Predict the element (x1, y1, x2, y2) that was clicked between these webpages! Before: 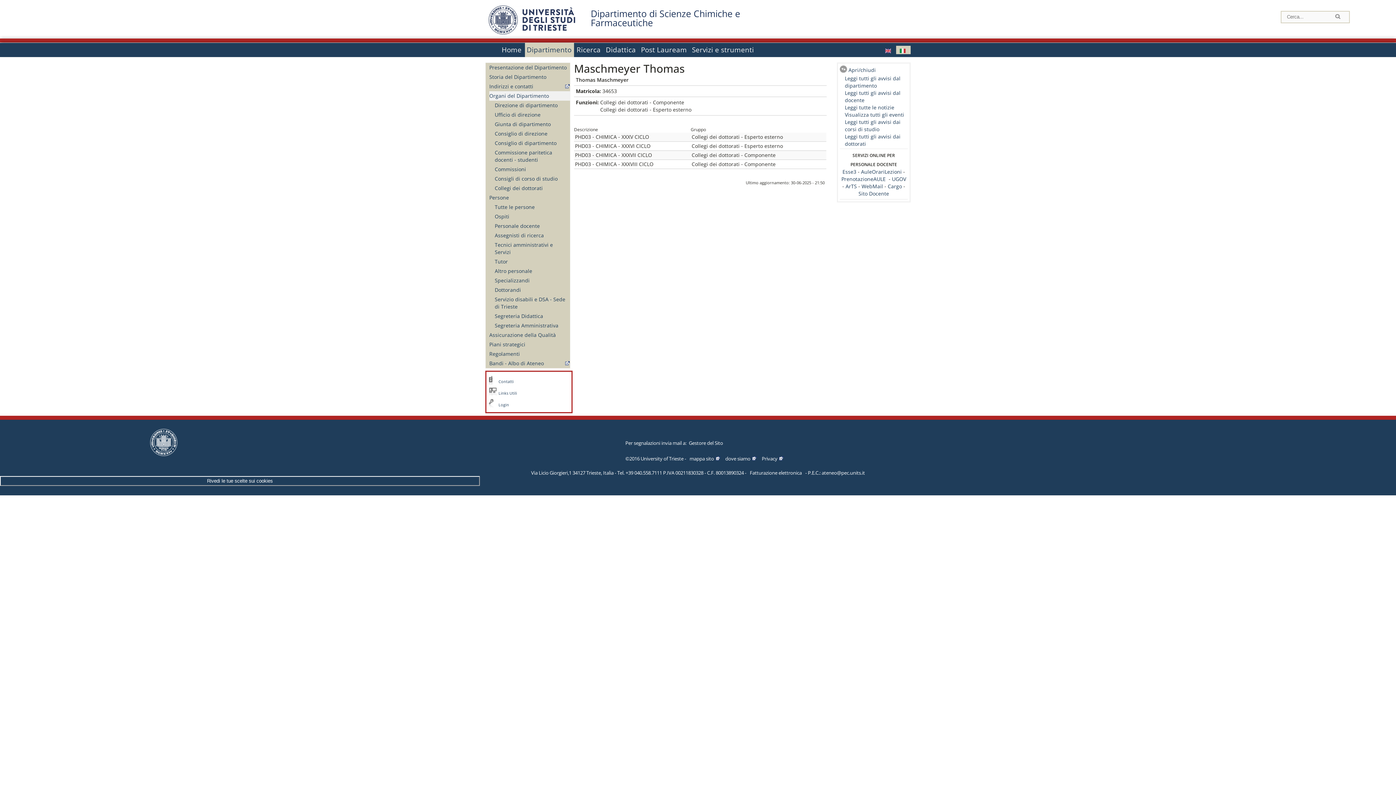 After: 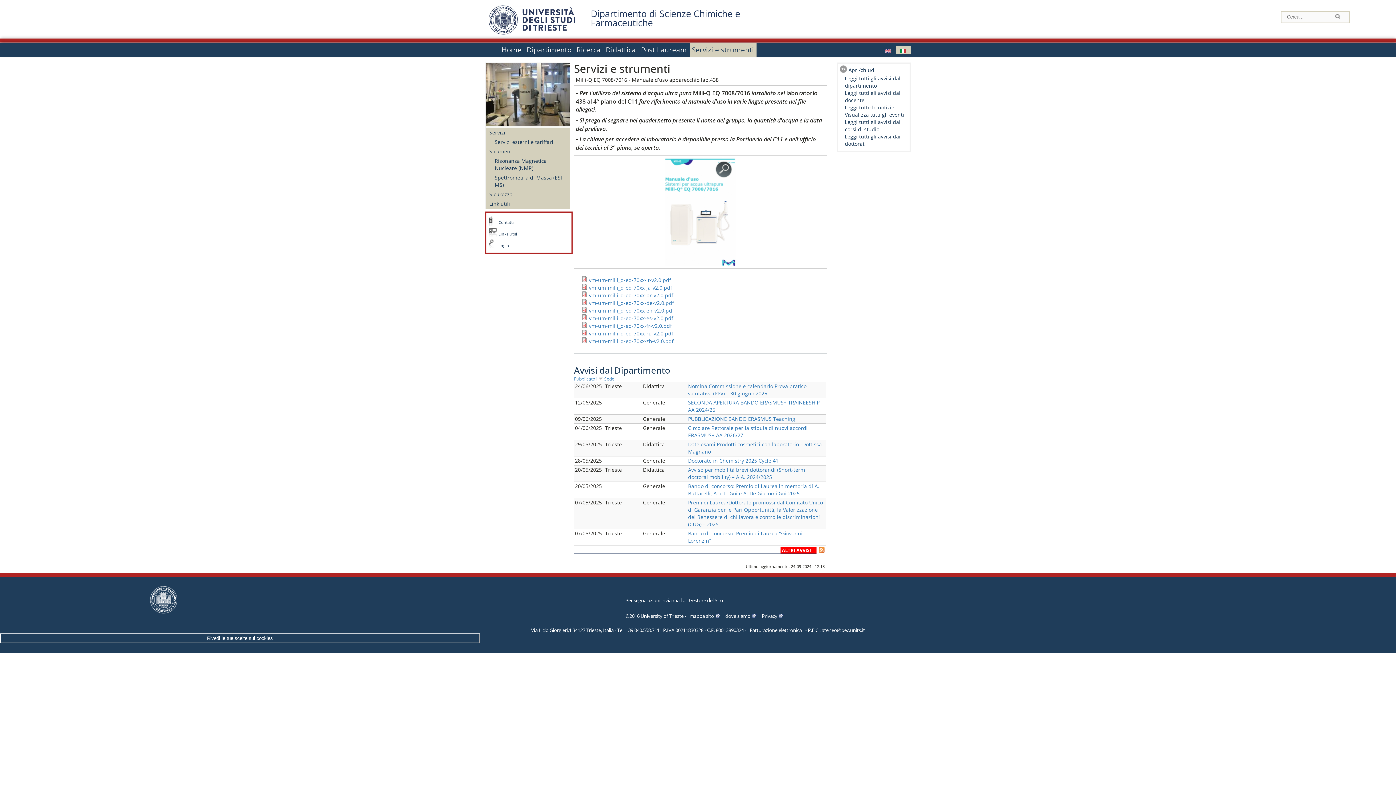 Action: label: Servizi e strumenti bbox: (690, 42, 756, 56)